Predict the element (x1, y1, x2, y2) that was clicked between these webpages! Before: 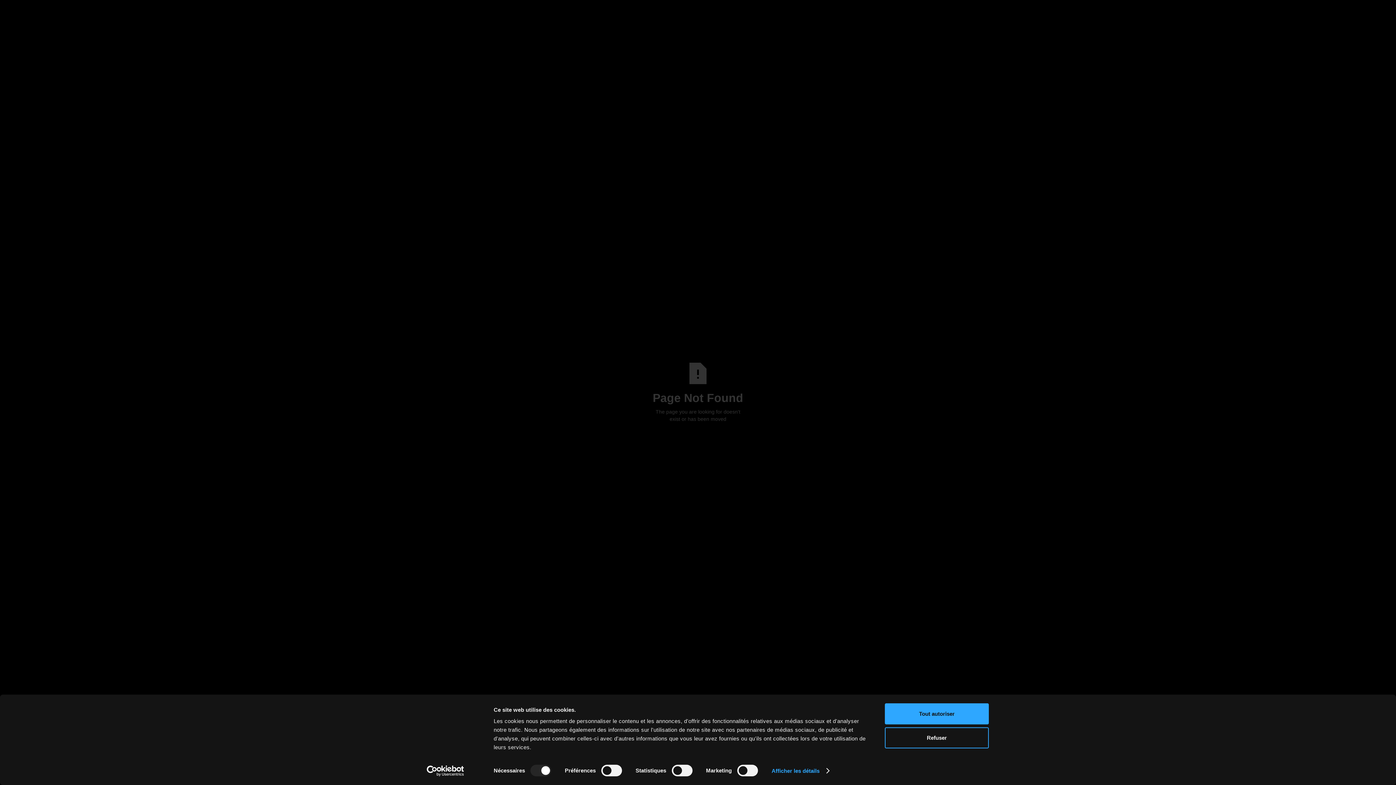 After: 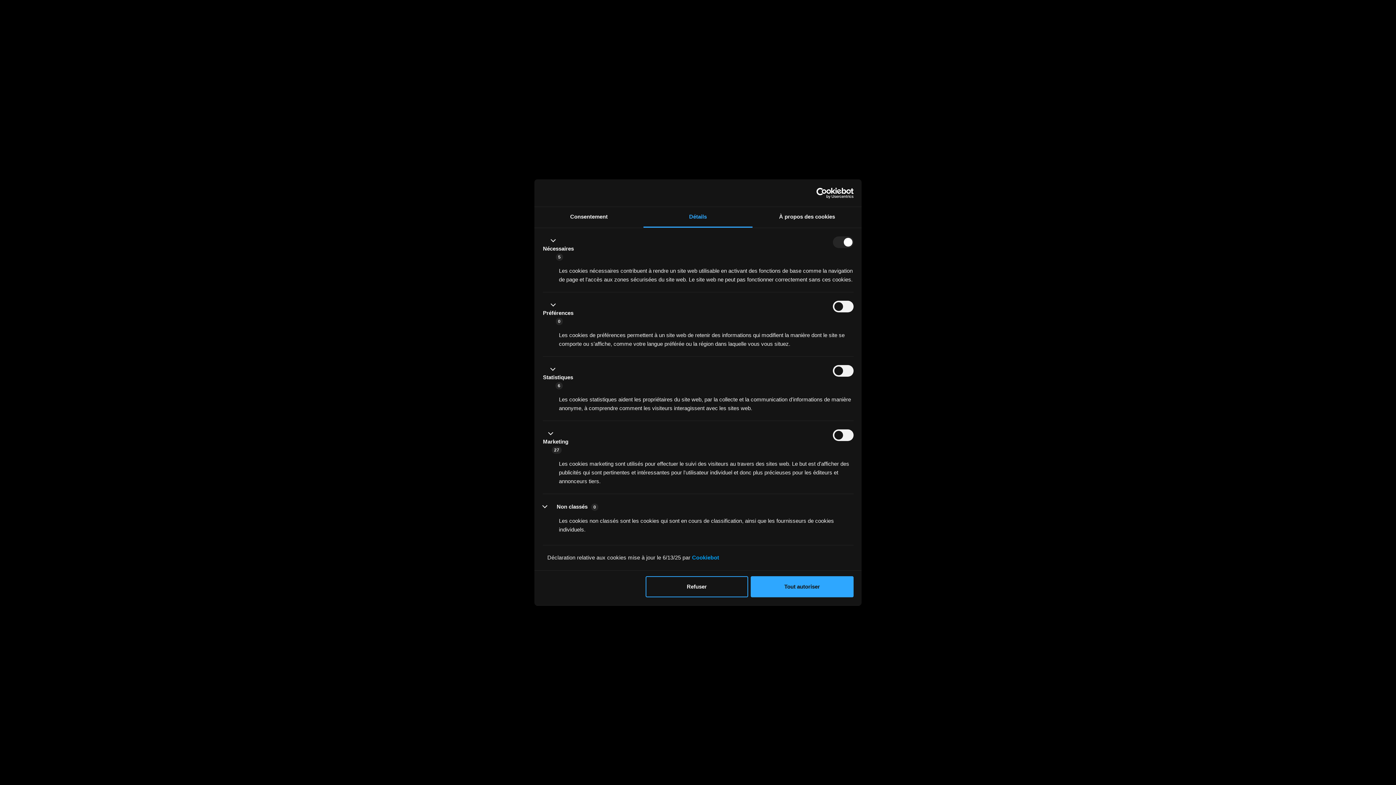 Action: bbox: (771, 765, 829, 776) label: Afficher les détails